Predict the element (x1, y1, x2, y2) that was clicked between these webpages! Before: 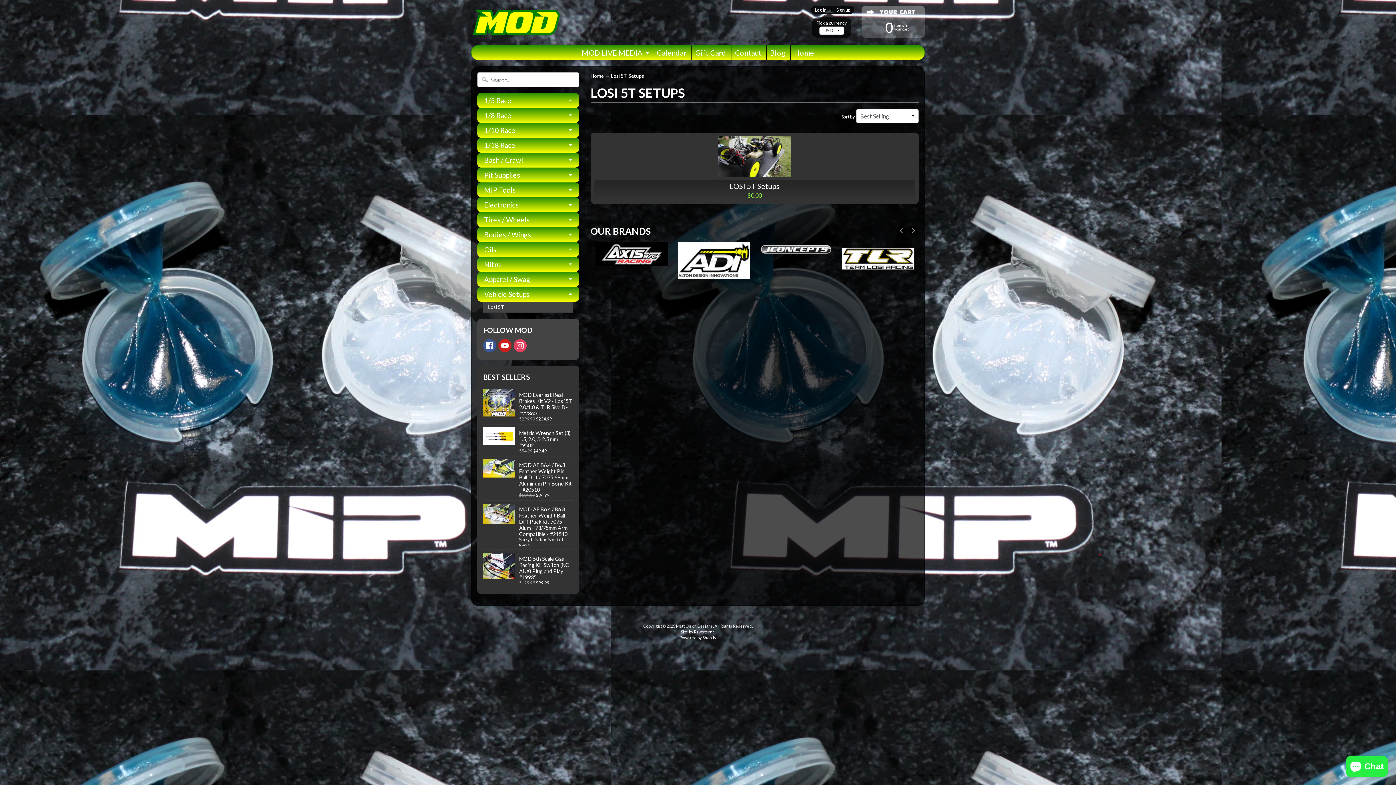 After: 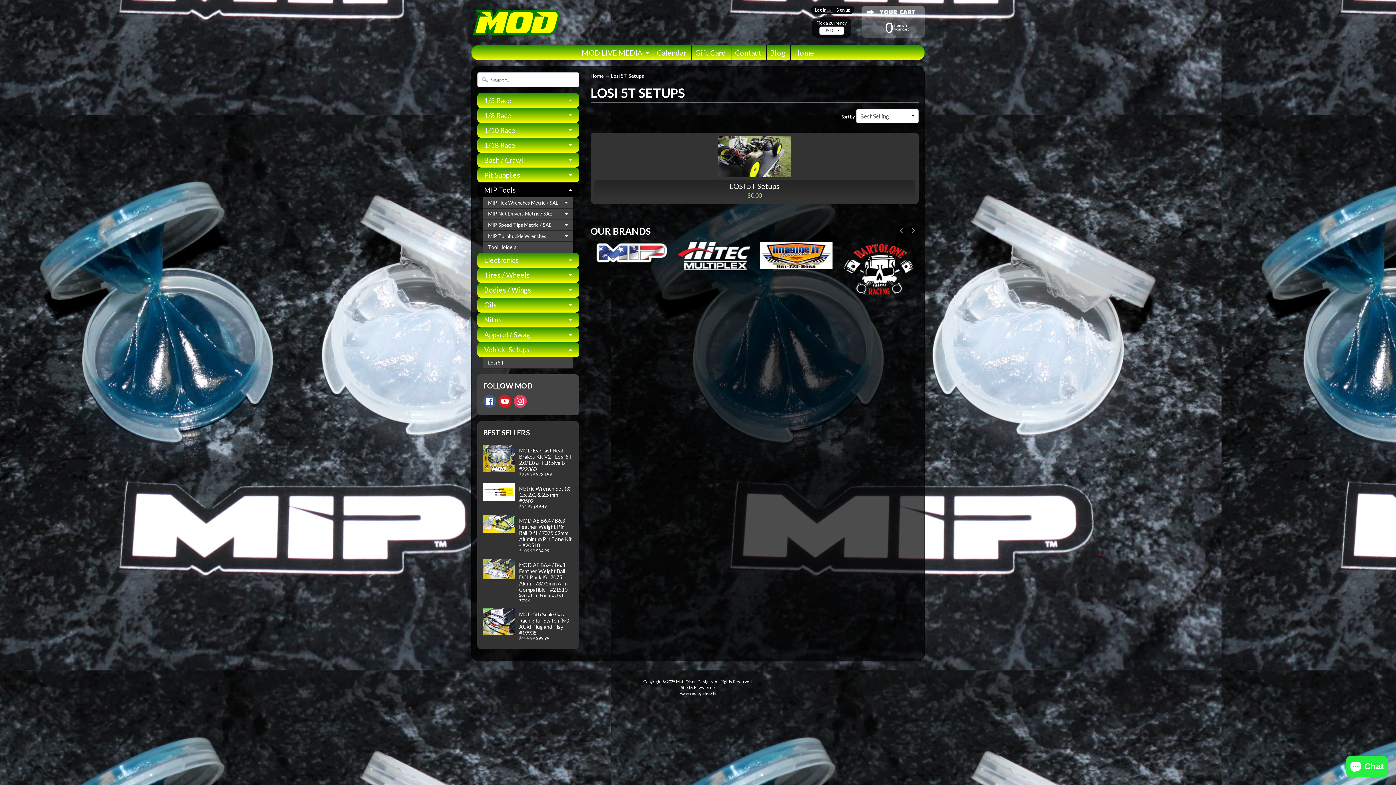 Action: bbox: (477, 182, 579, 197) label: MIP Tools